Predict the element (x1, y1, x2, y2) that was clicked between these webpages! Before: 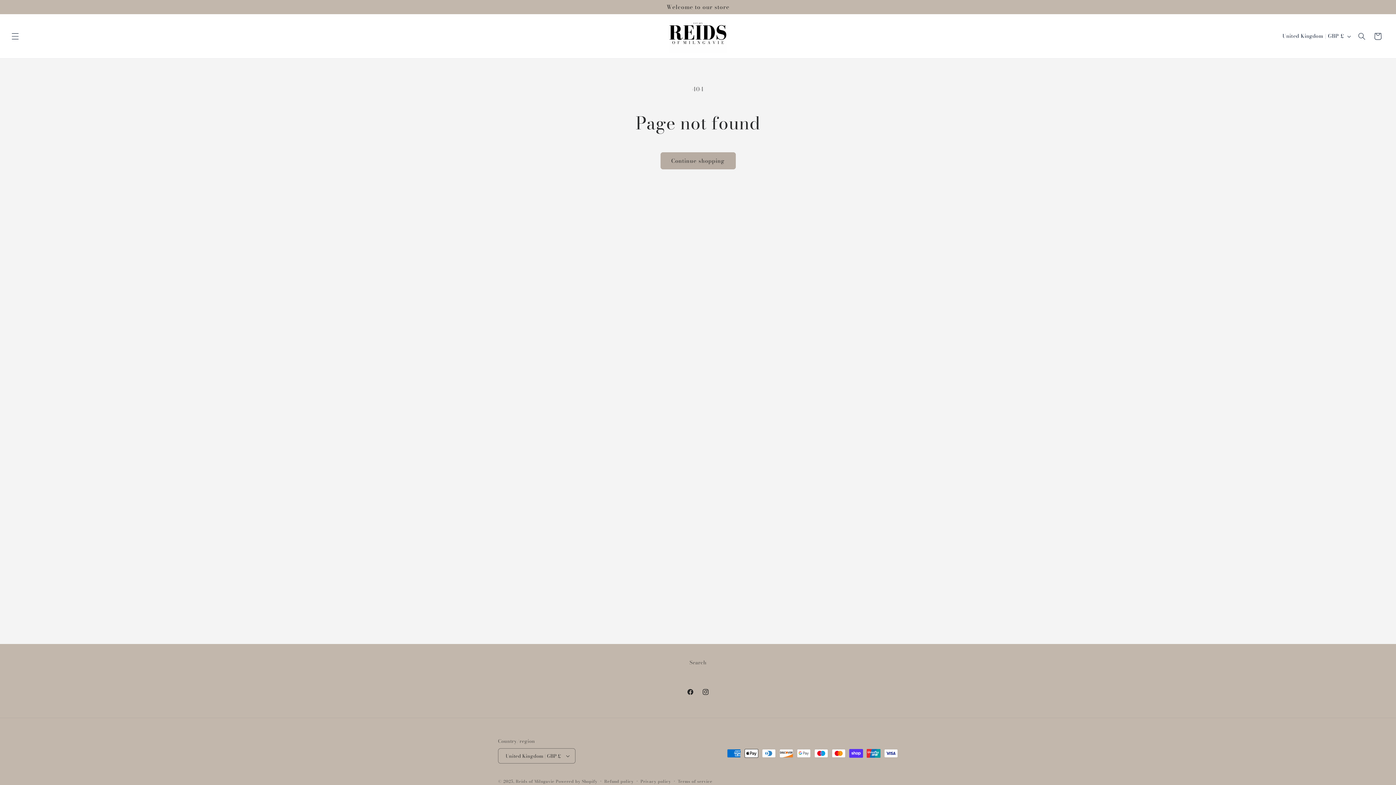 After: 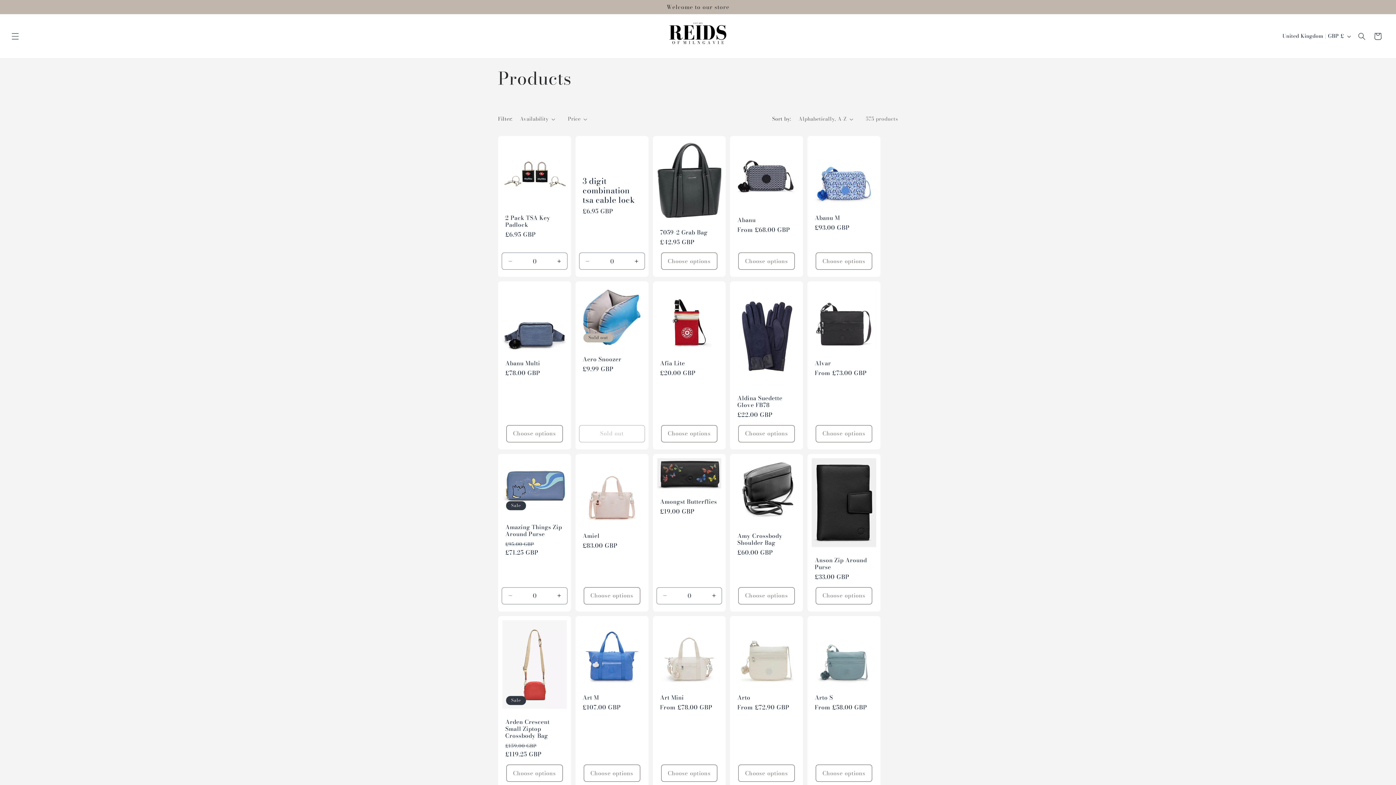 Action: bbox: (660, 152, 735, 169) label: Continue shopping